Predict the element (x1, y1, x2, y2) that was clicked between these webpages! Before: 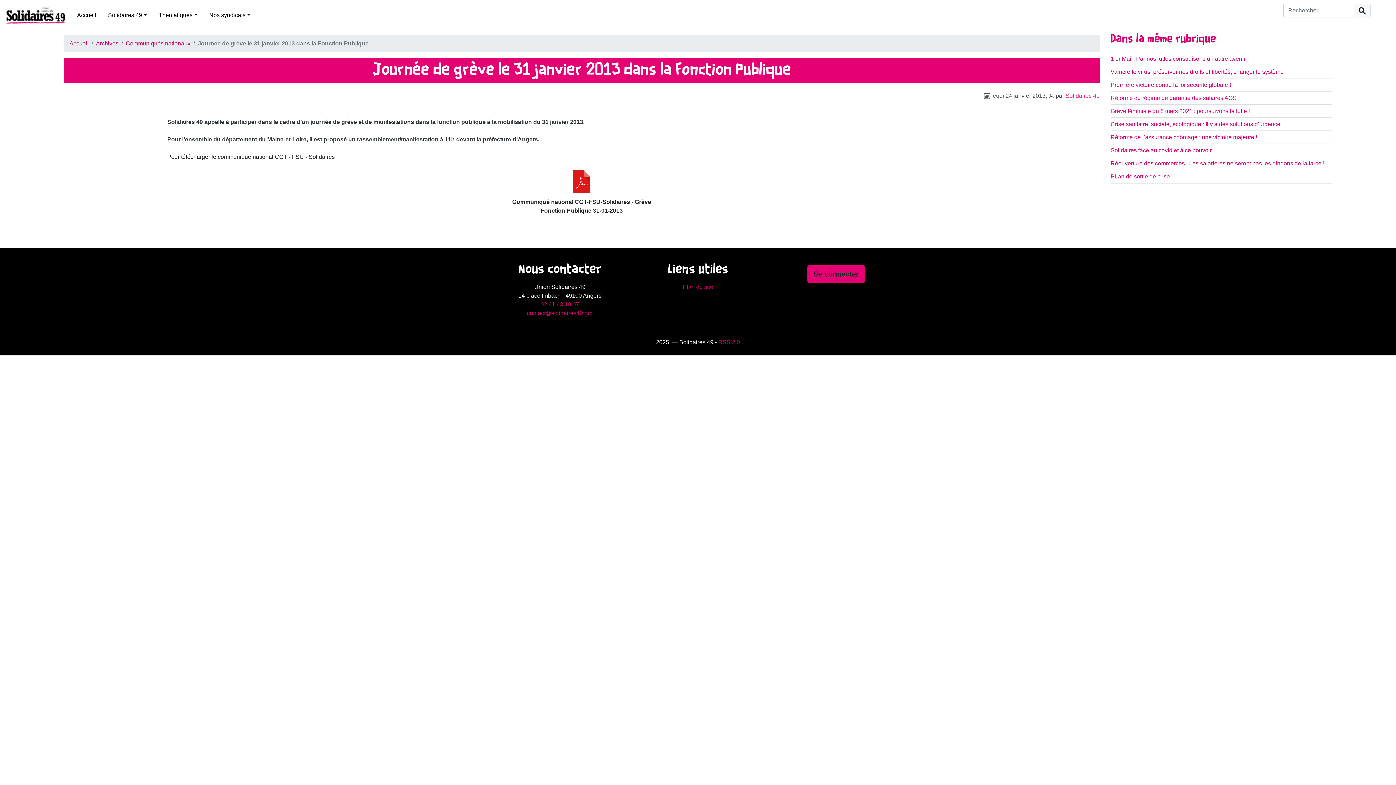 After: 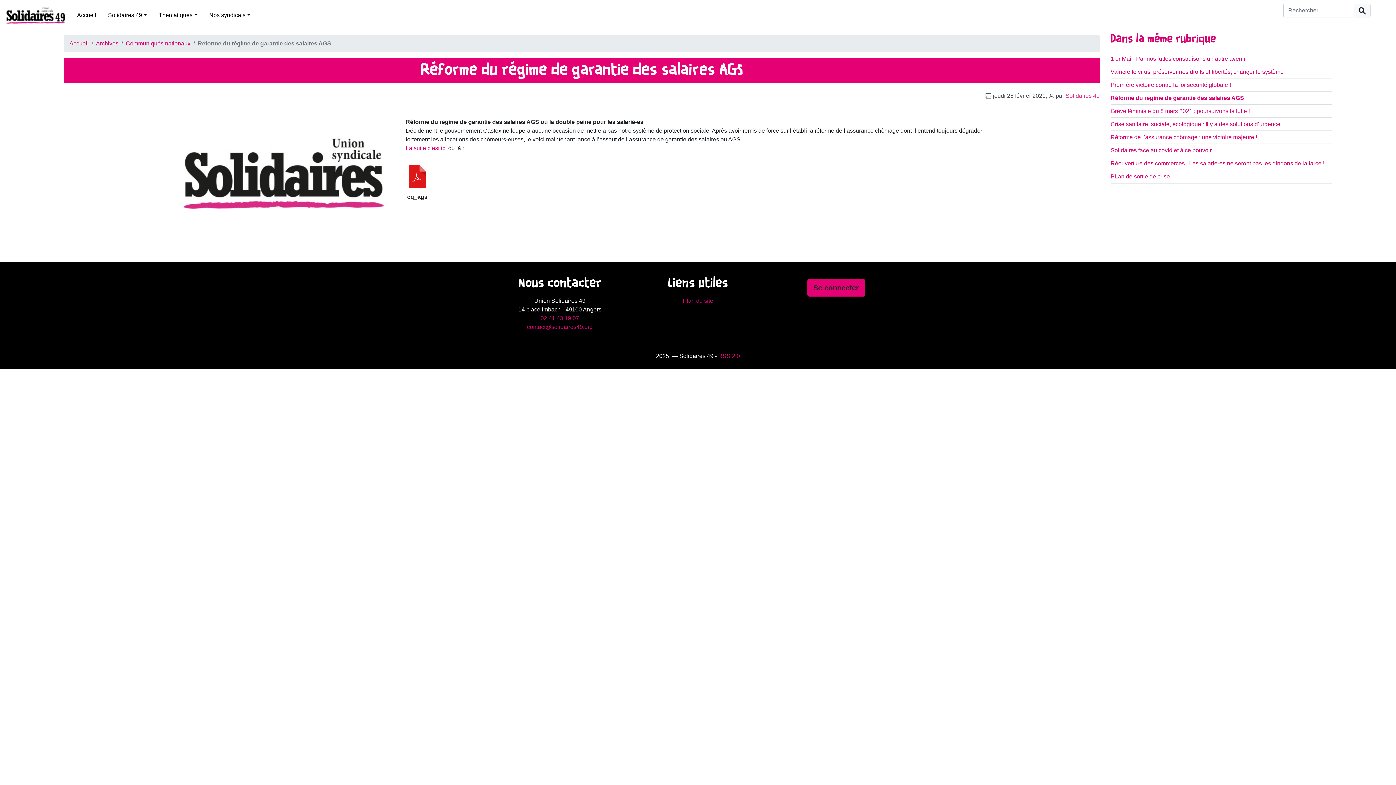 Action: label: Réforme du régime de garantie des salaires AGS bbox: (1110, 95, 1237, 101)